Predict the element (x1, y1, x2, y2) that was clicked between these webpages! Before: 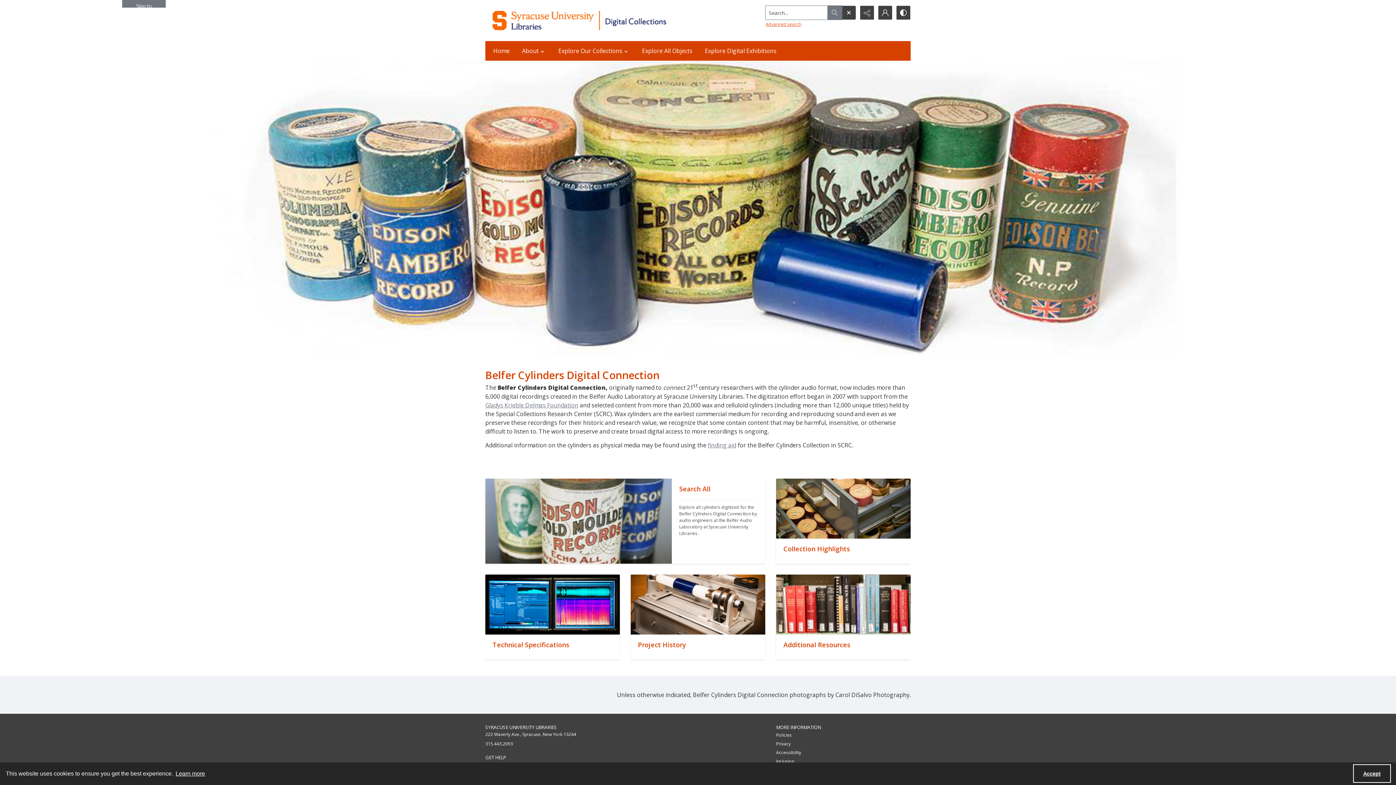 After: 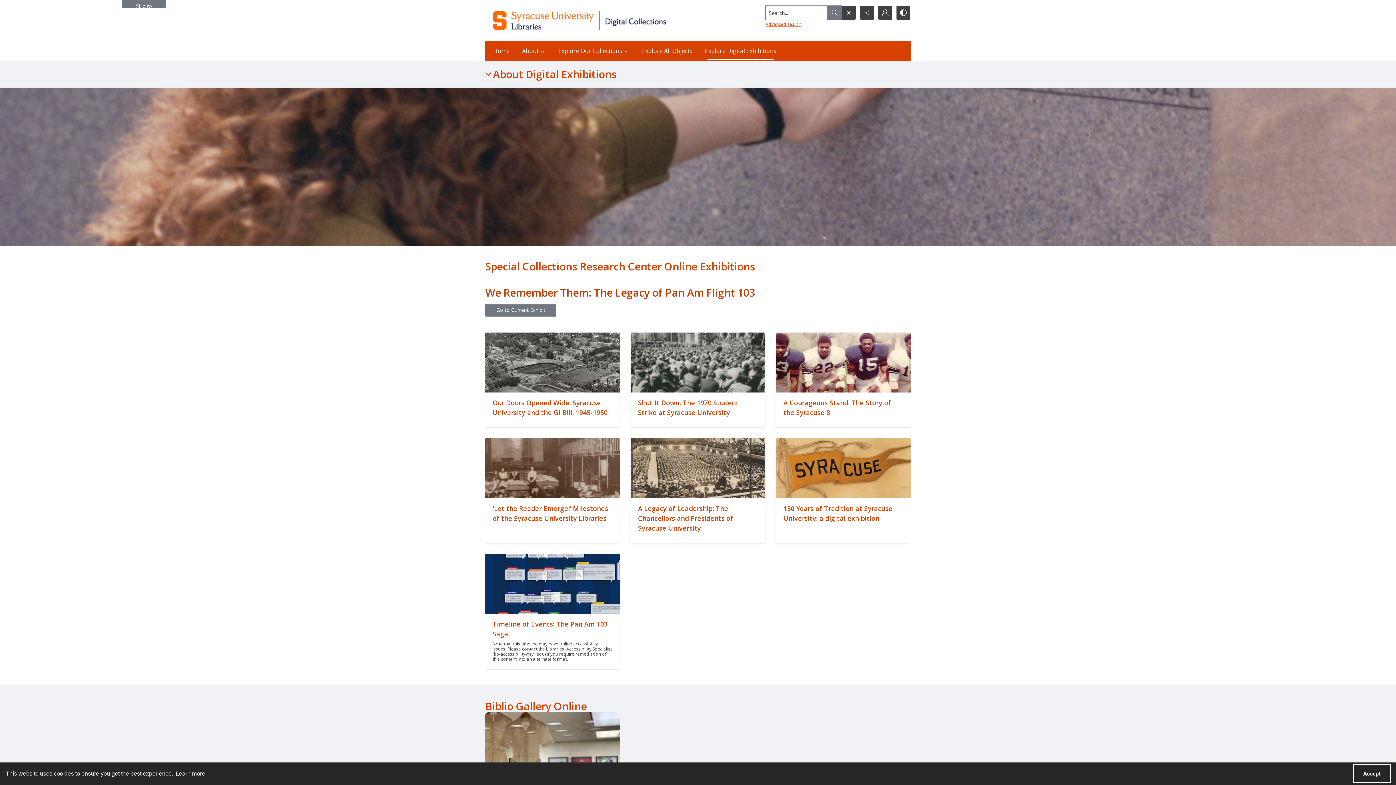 Action: bbox: (700, 41, 781, 60) label: Explore Digital Exhibitions